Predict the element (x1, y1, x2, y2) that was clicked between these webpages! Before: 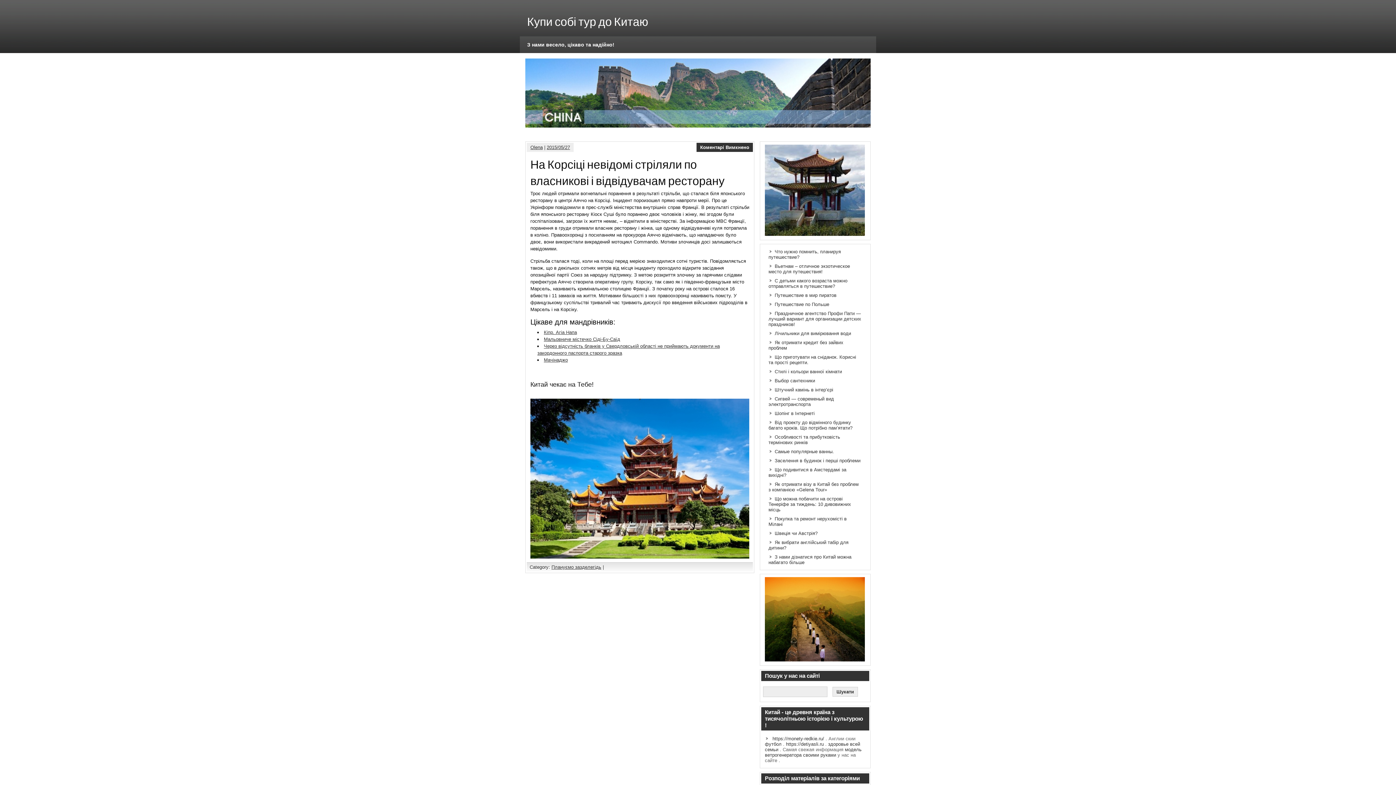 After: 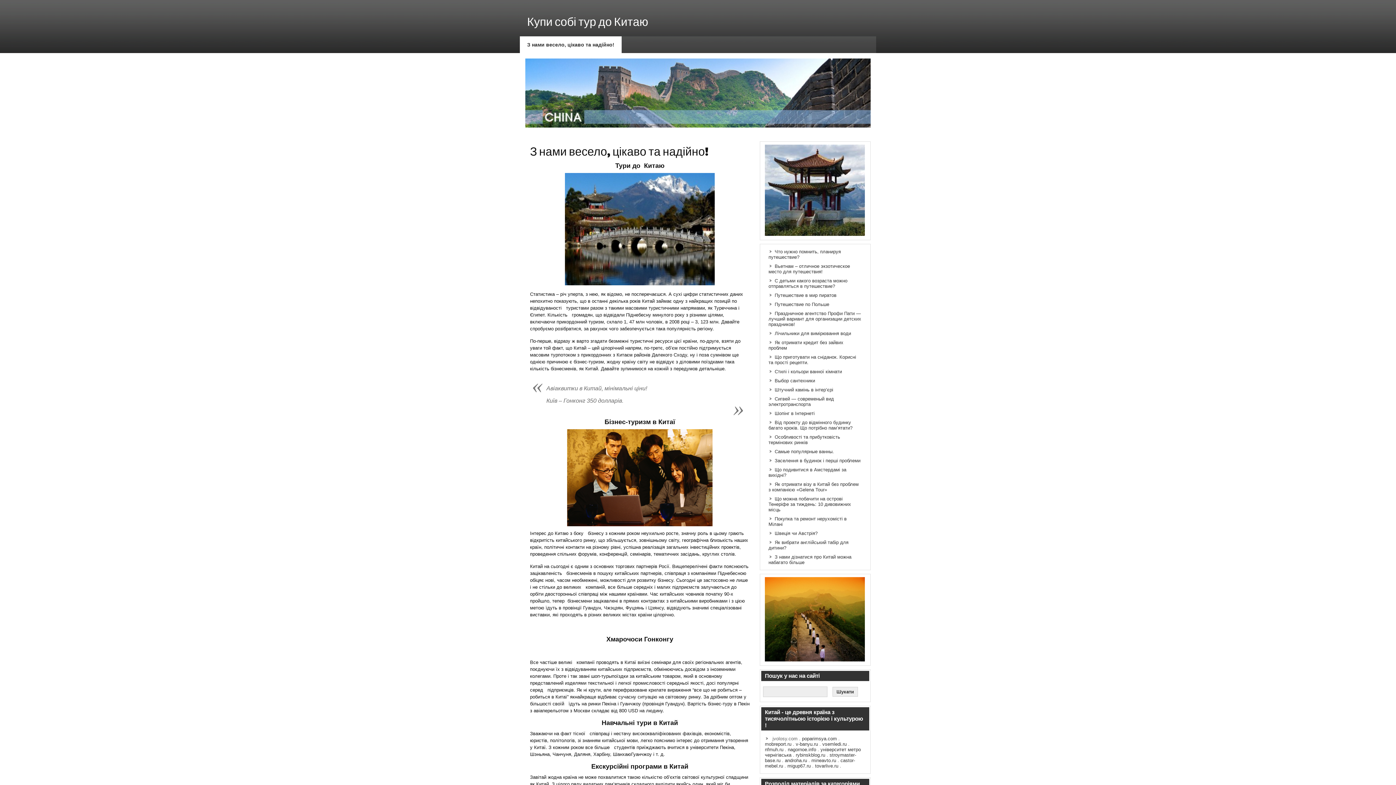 Action: label: З нами весело, цікаво та надійно! bbox: (520, 36, 621, 53)